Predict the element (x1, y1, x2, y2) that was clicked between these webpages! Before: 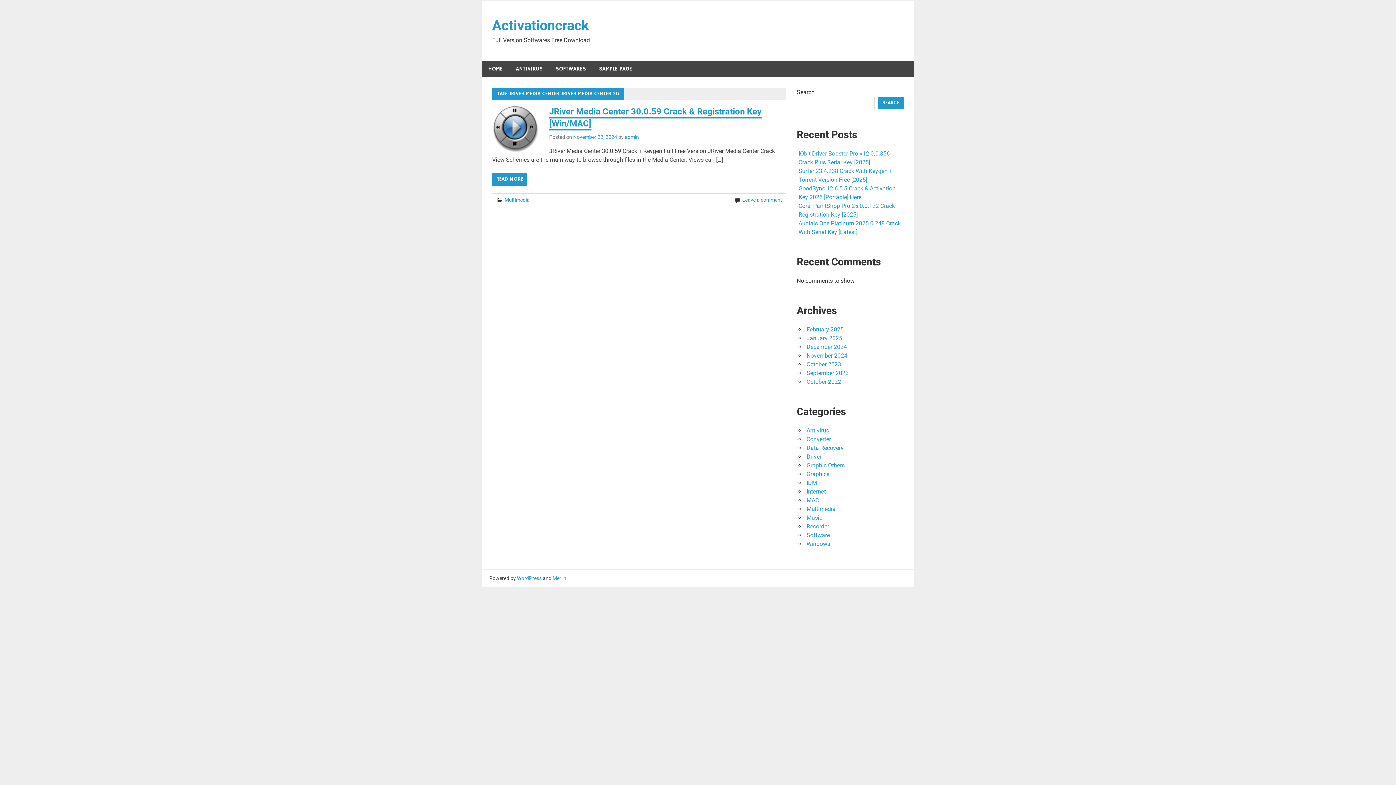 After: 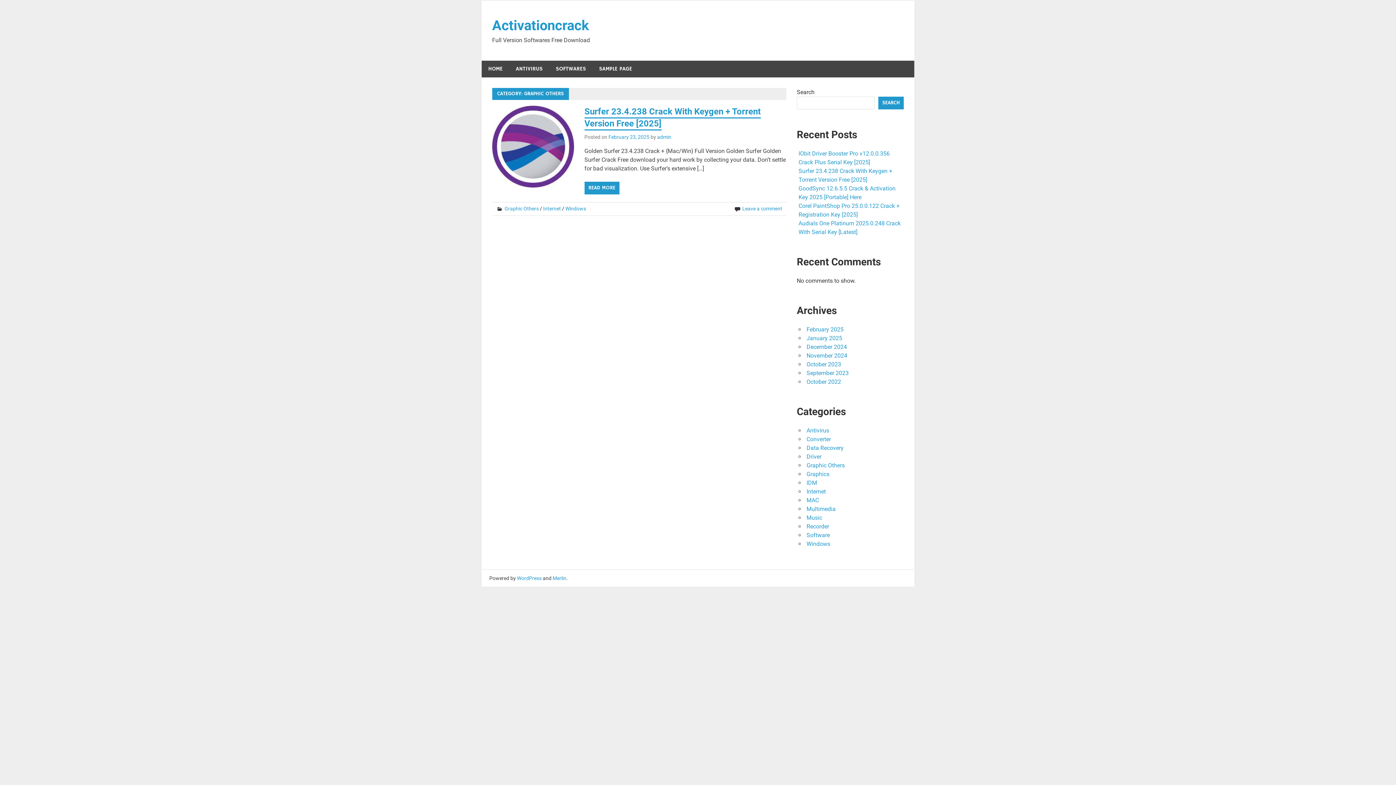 Action: label: Graphic Others bbox: (806, 462, 844, 468)